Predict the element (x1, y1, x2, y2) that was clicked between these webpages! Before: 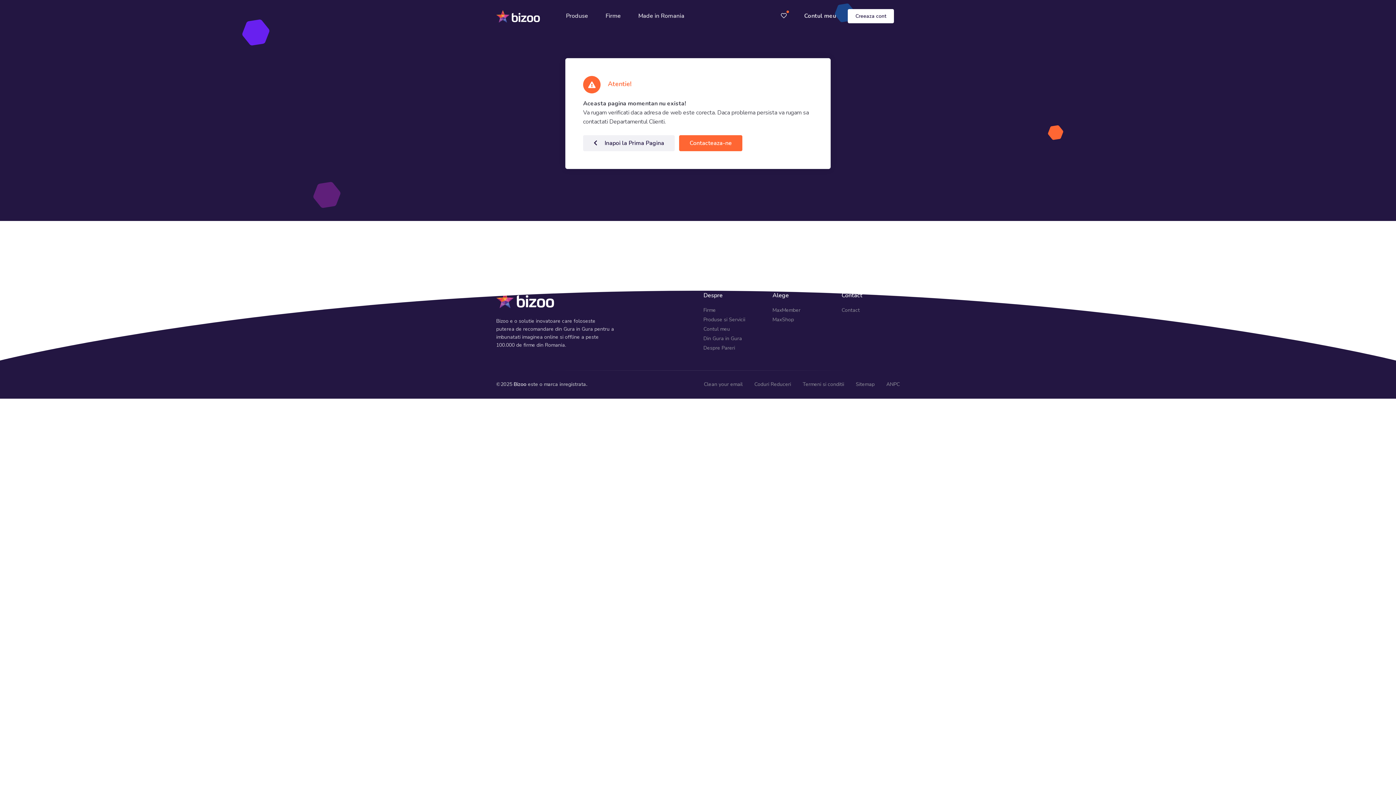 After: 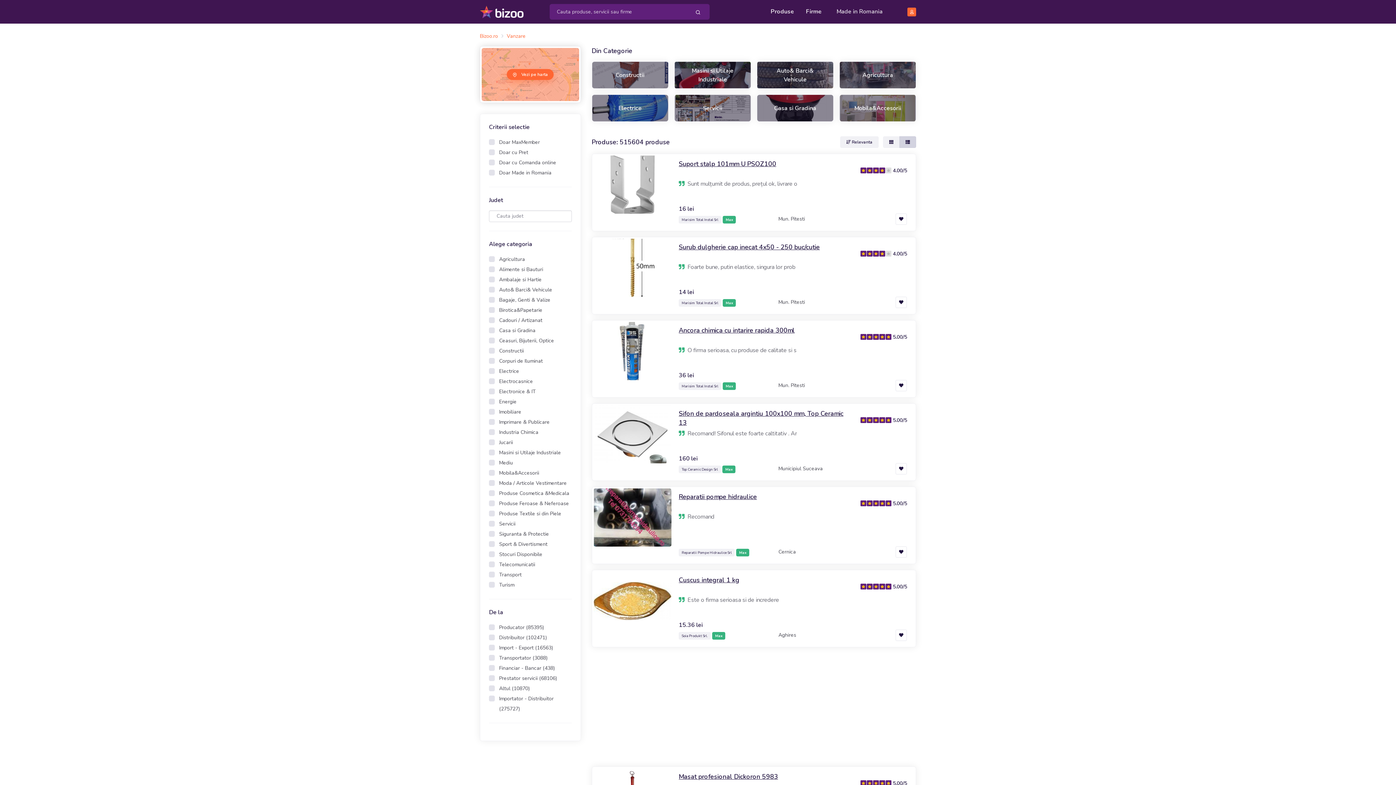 Action: bbox: (557, 5, 596, 26) label: Produse